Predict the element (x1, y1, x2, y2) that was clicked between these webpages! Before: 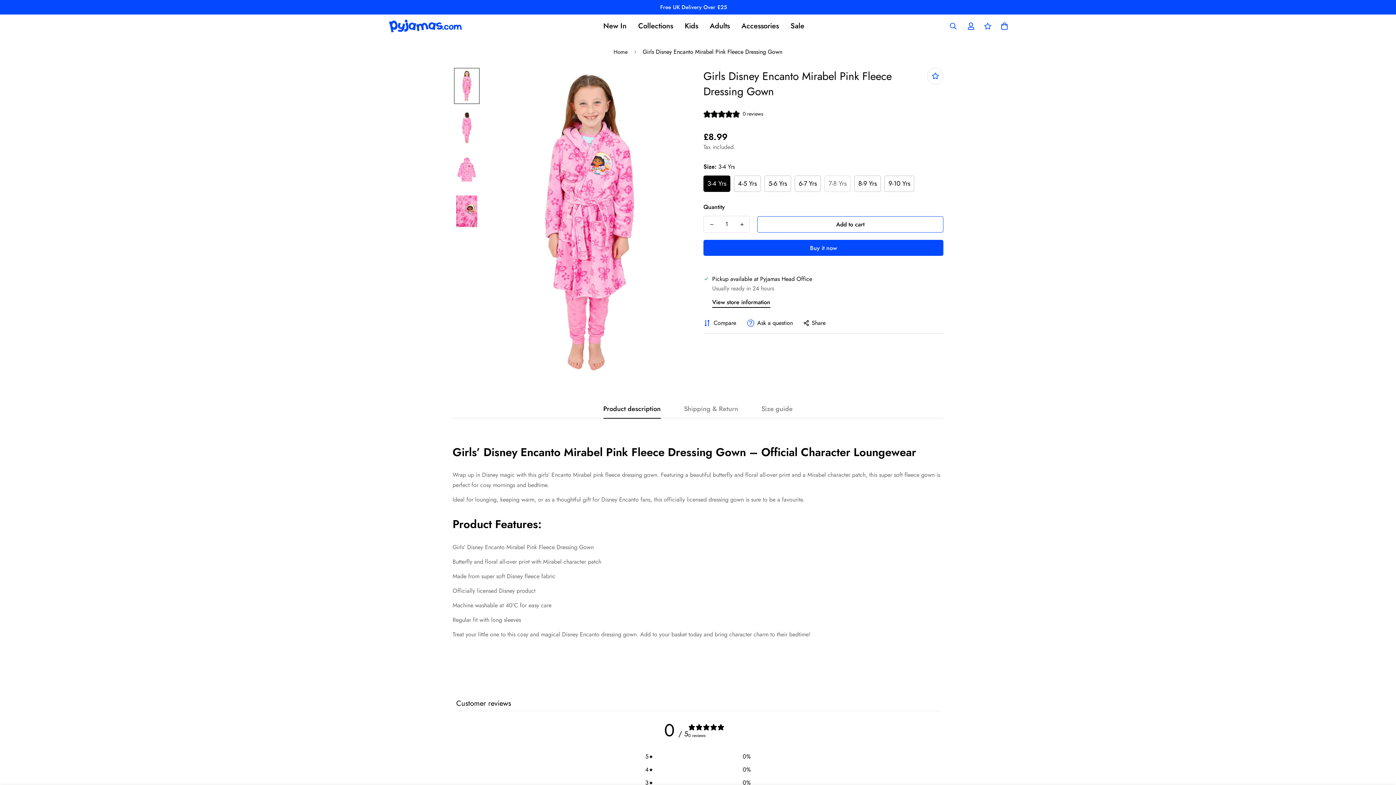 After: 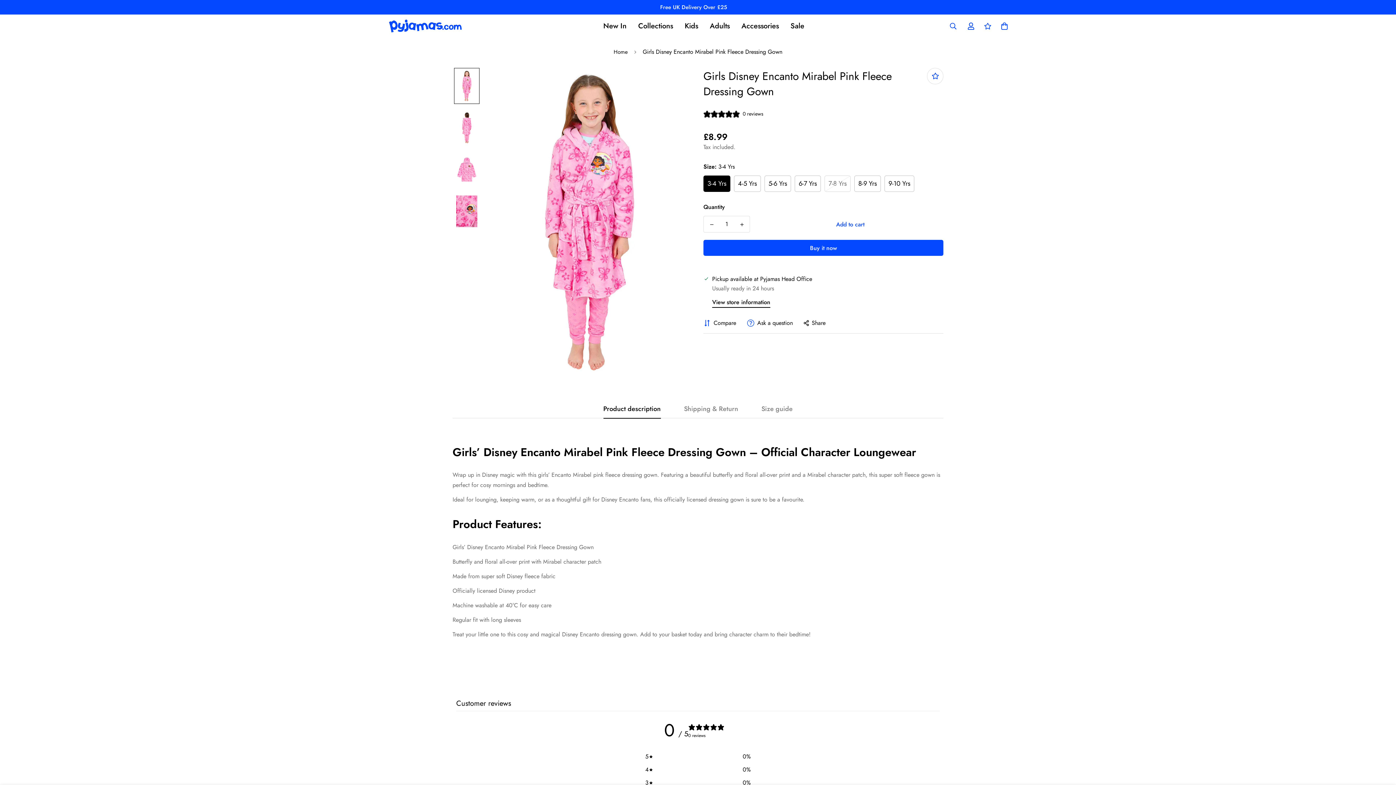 Action: label: Add to cart bbox: (757, 216, 943, 232)